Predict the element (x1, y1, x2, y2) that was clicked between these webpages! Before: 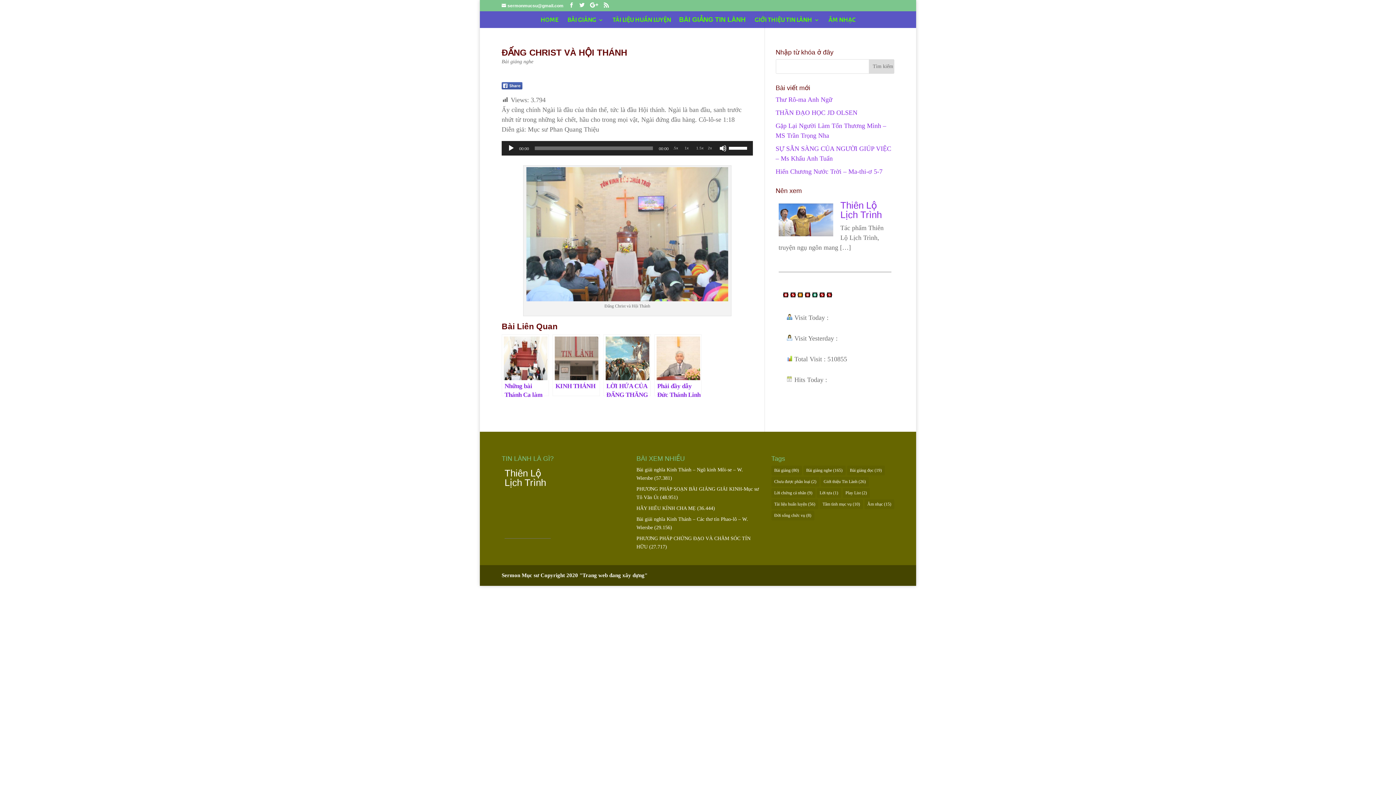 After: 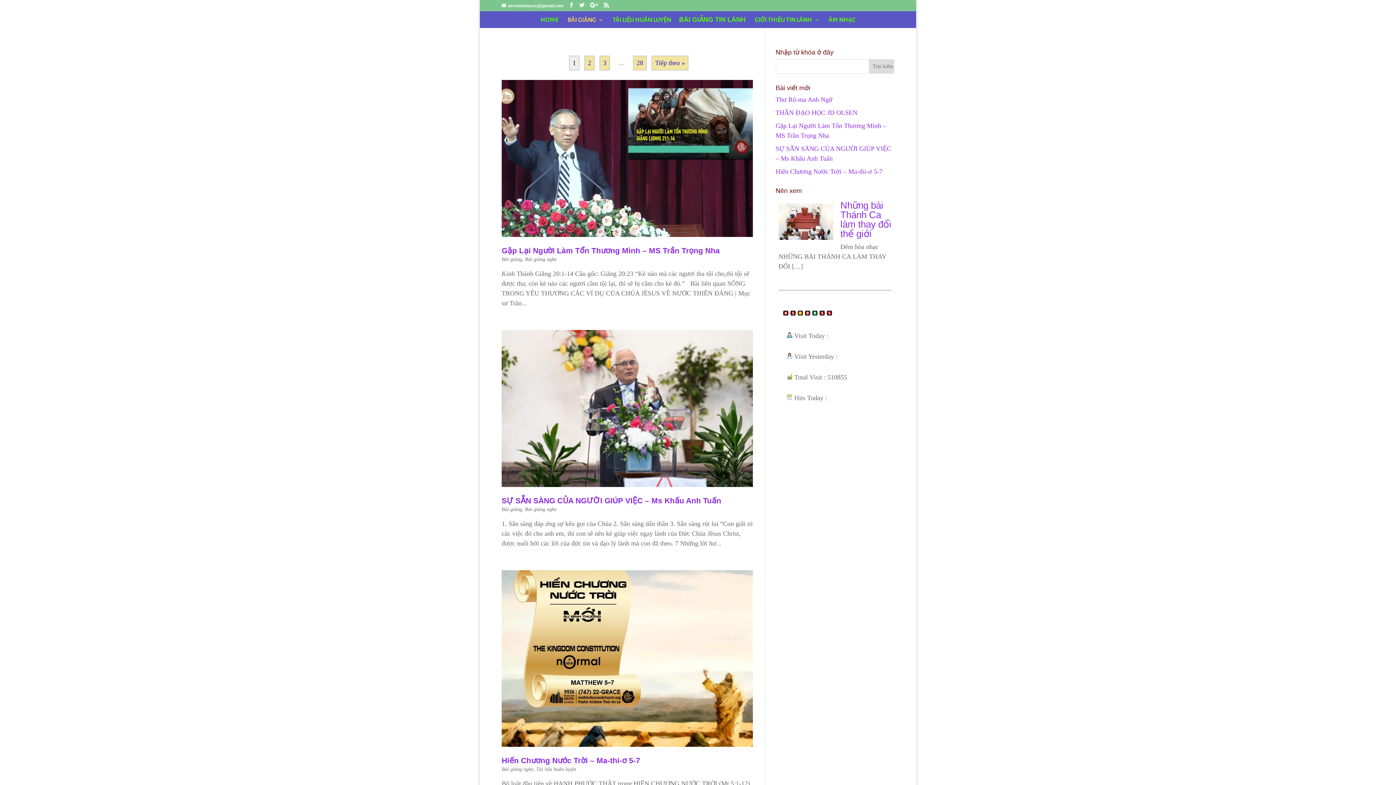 Action: label: Bài giảng nghe (165 mục) bbox: (803, 465, 845, 475)